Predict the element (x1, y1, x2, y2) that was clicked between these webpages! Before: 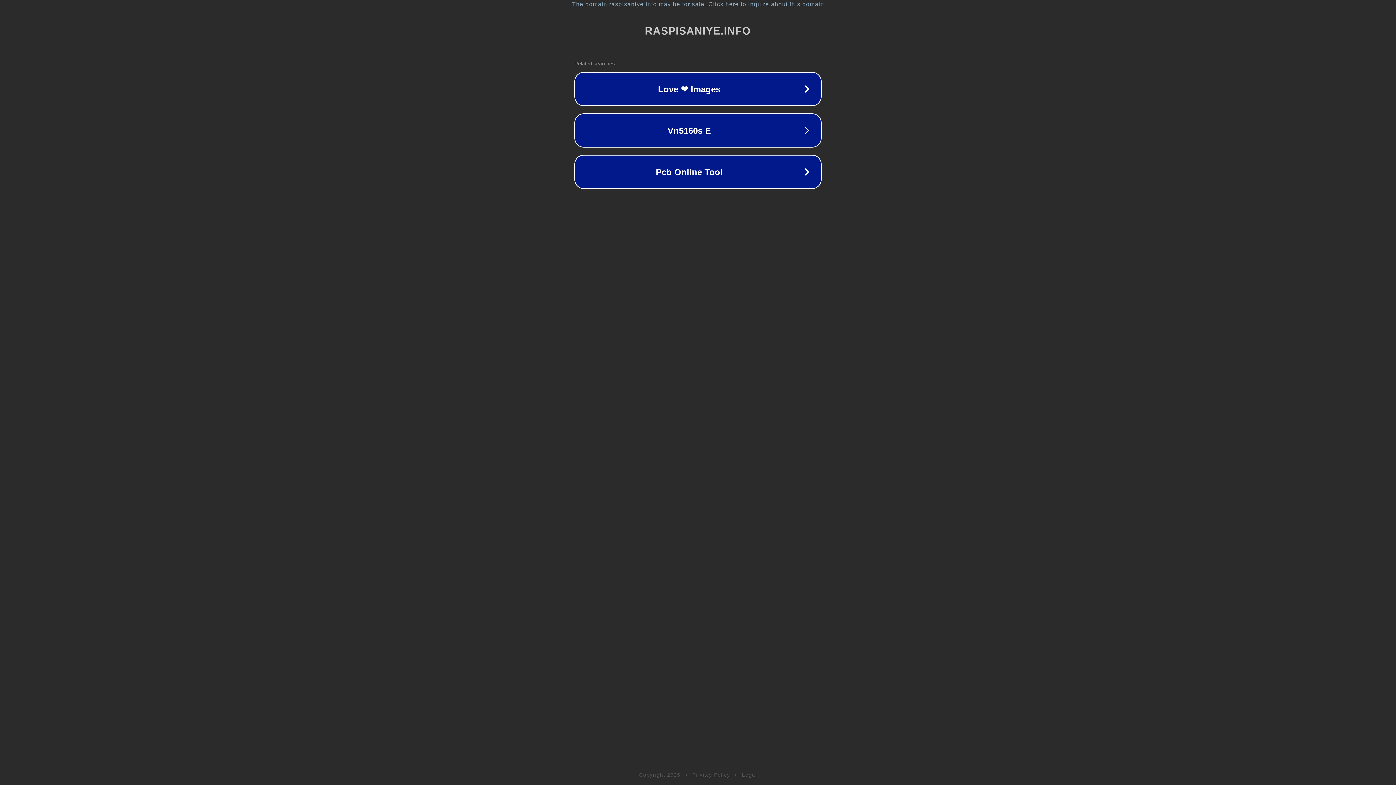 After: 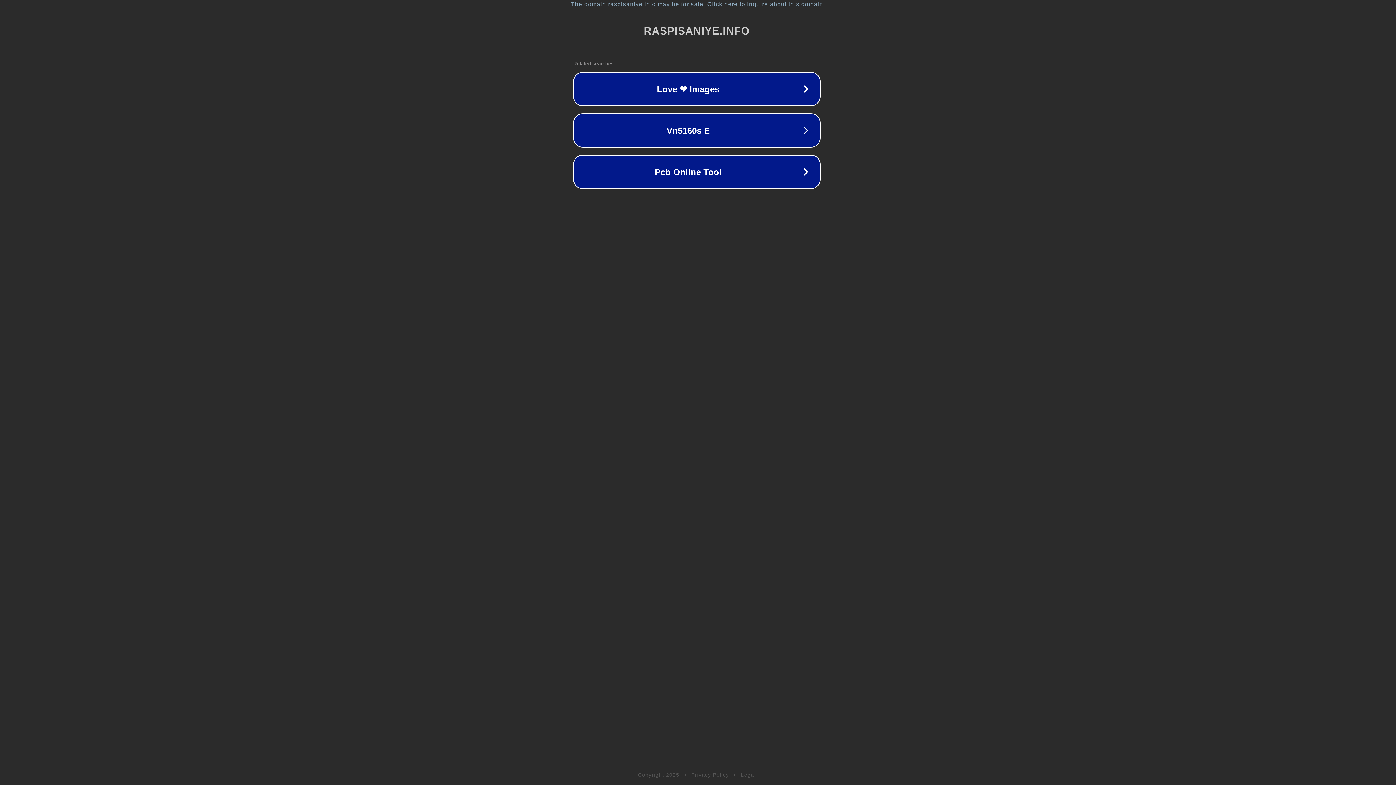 Action: label: The domain raspisaniye.info may be for sale. Click here to inquire about this domain. bbox: (1, 1, 1397, 7)